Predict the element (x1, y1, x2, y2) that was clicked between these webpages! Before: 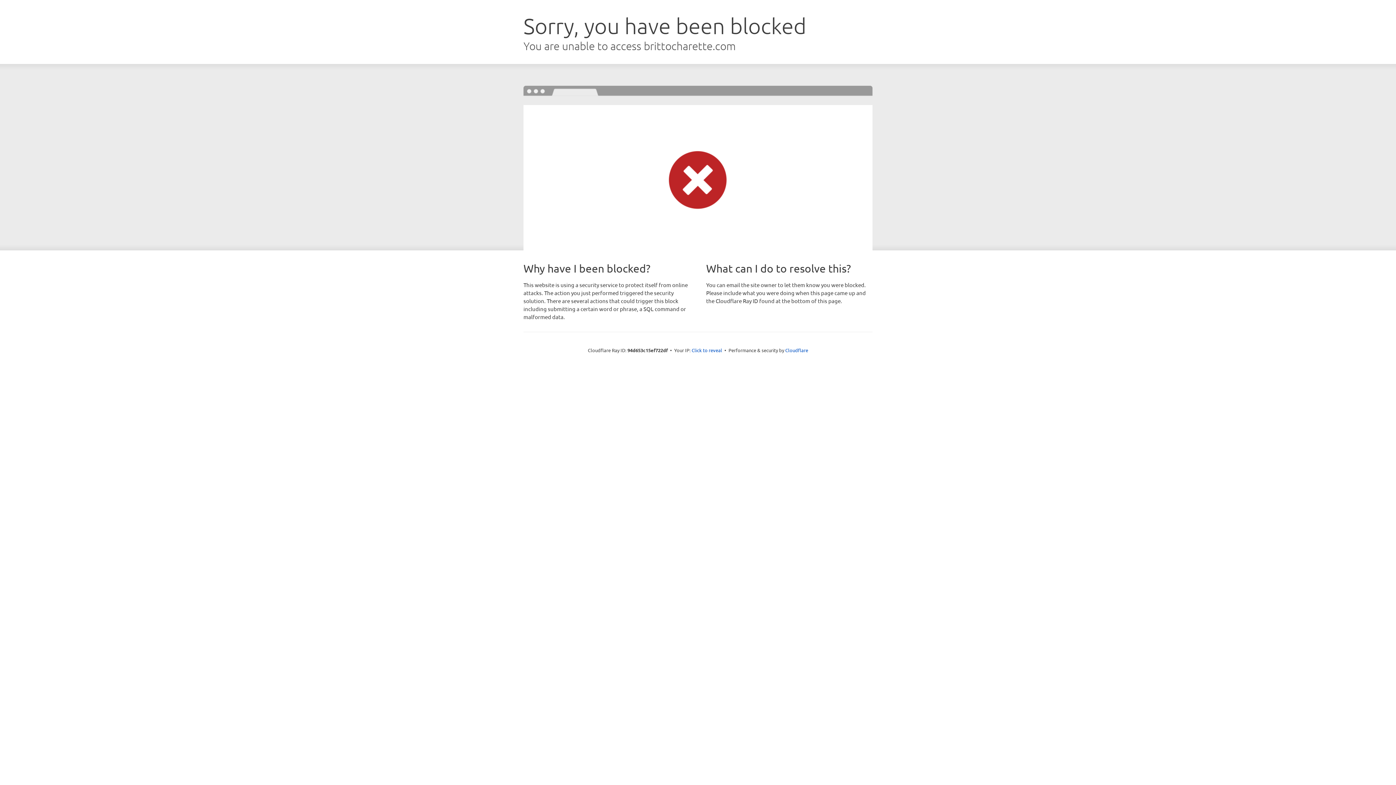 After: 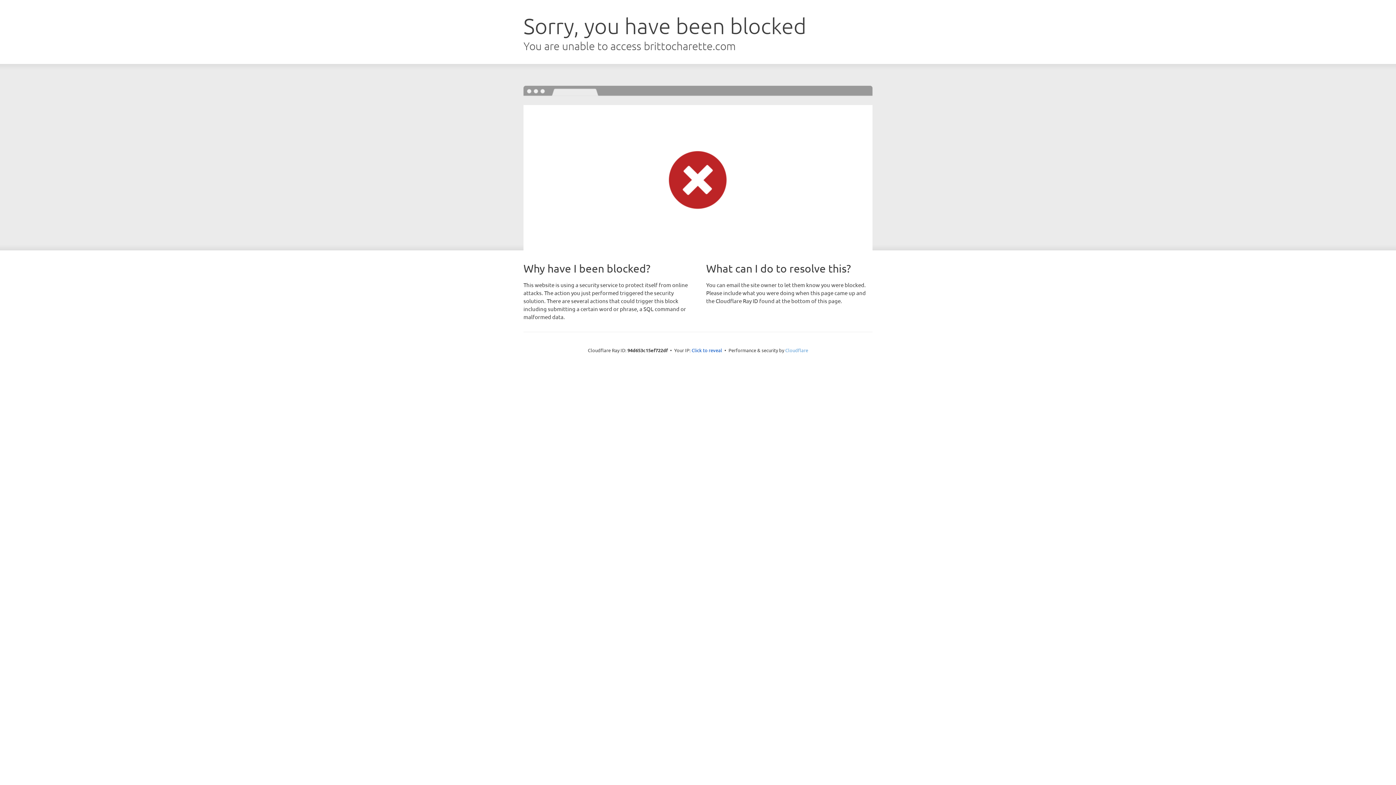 Action: label: Cloudflare bbox: (785, 347, 808, 353)